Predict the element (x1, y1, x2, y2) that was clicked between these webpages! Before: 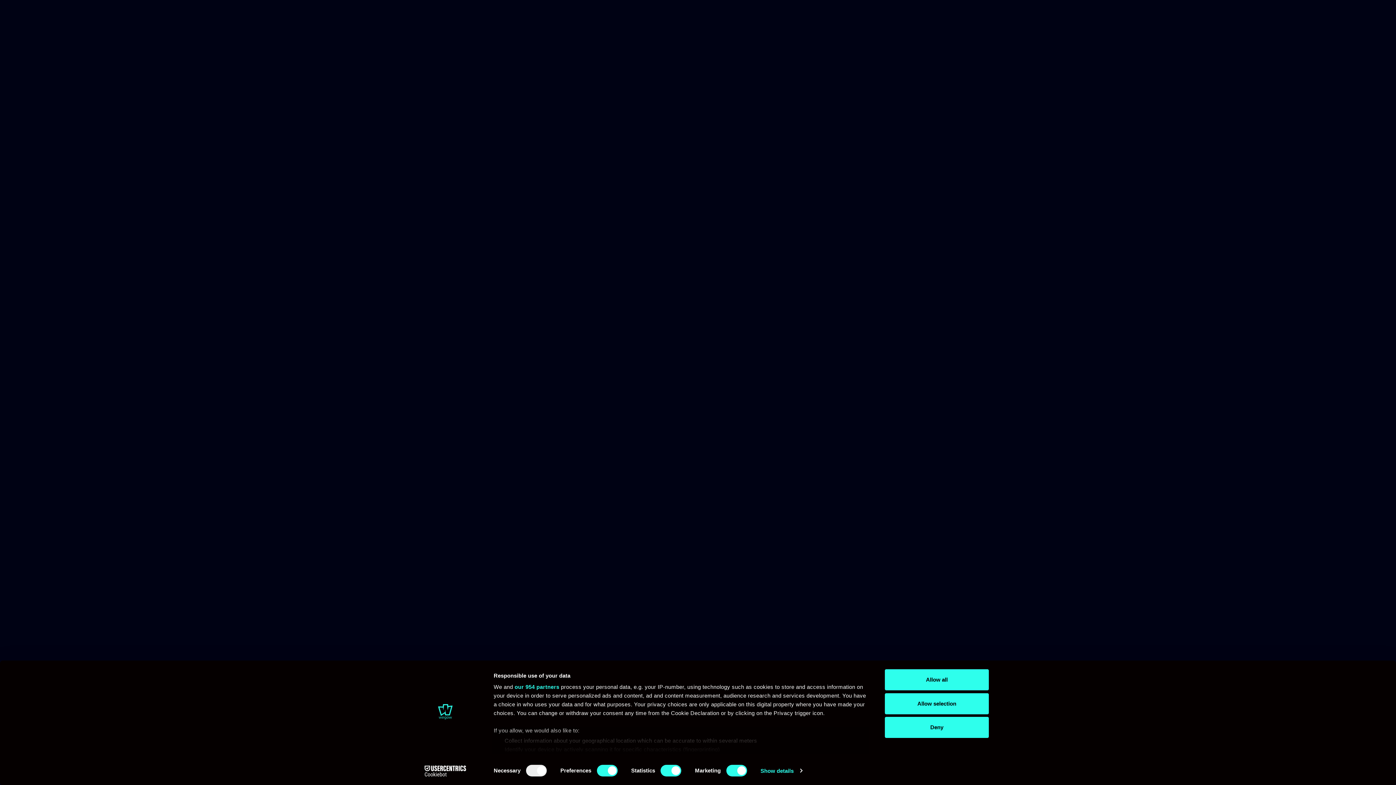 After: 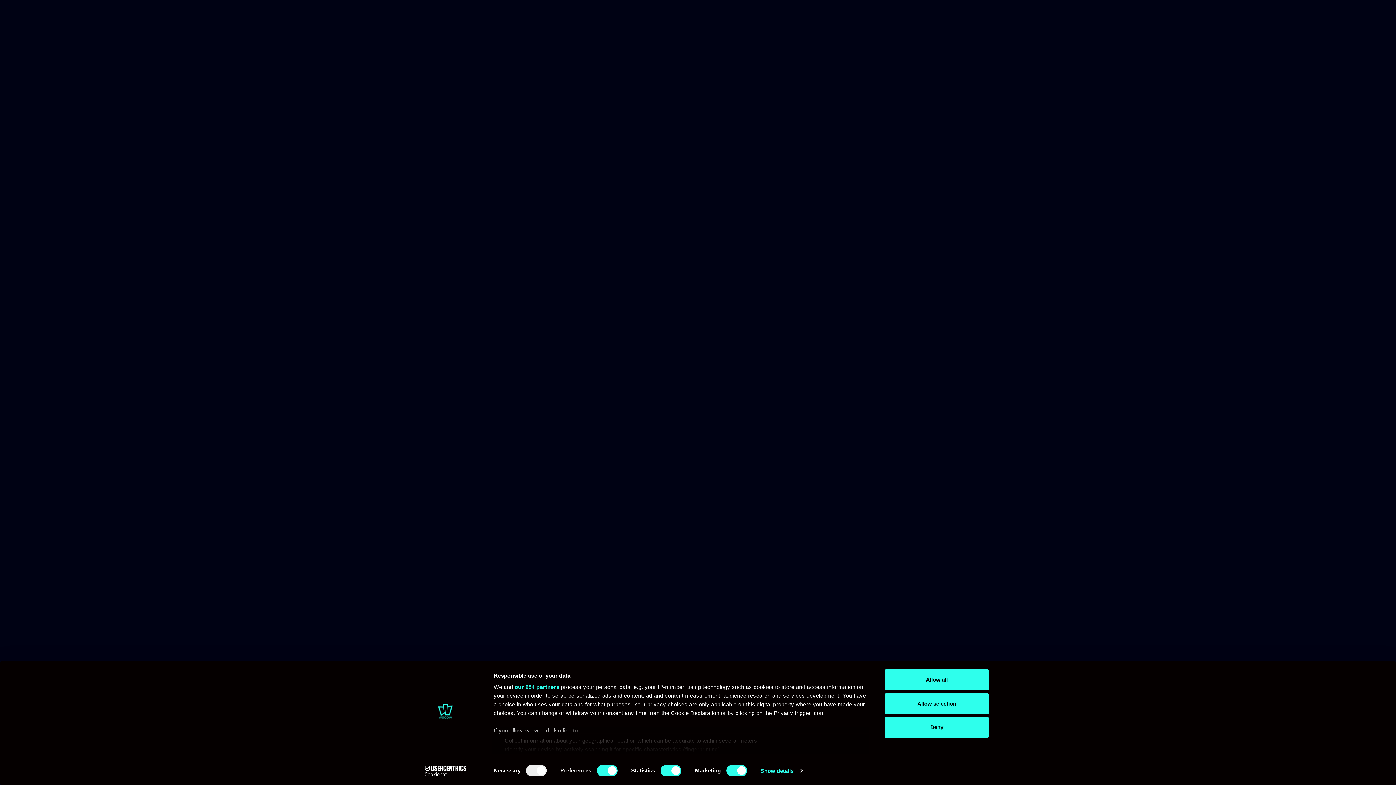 Action: label: Cookiebot - opens in a new window bbox: (413, 765, 477, 776)